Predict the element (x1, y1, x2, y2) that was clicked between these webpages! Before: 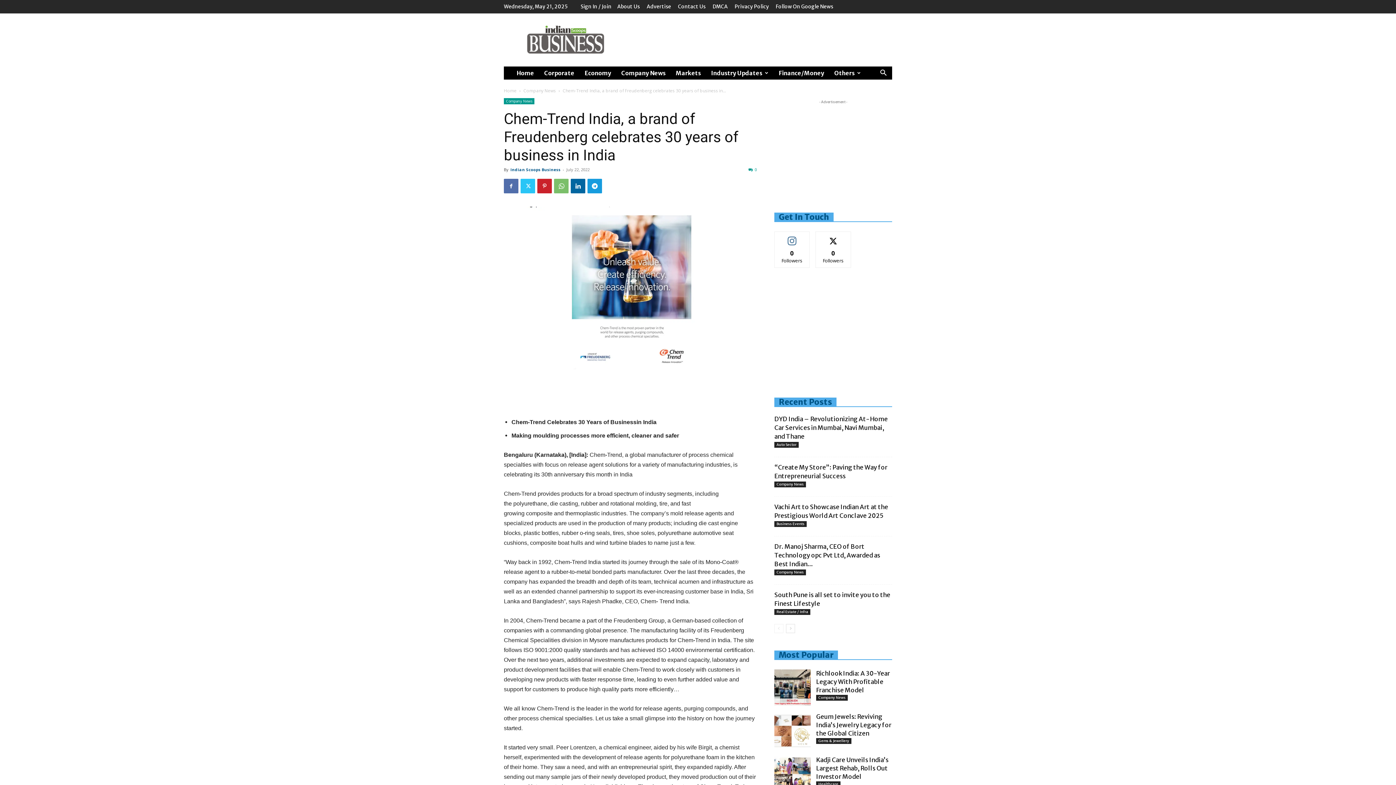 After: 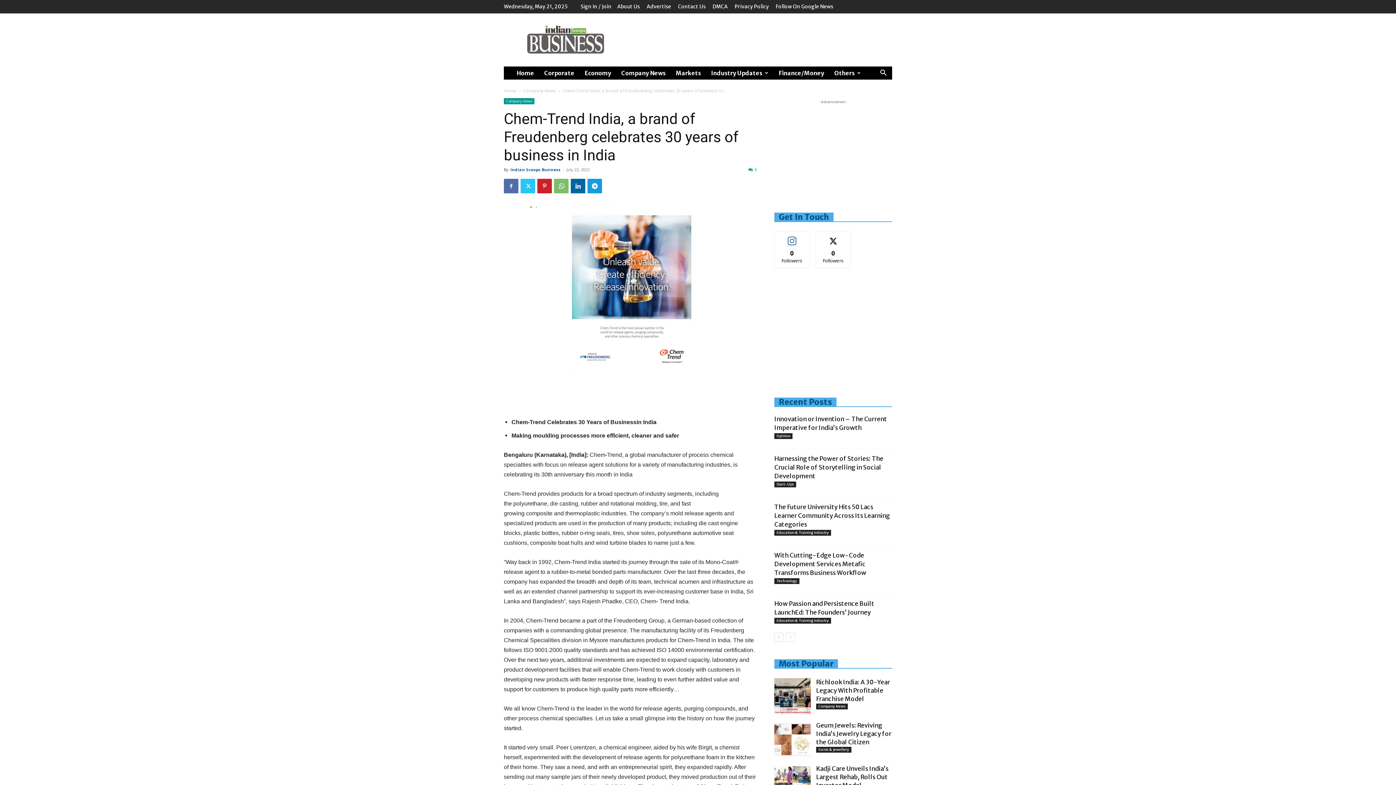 Action: bbox: (786, 624, 795, 633) label: next-page